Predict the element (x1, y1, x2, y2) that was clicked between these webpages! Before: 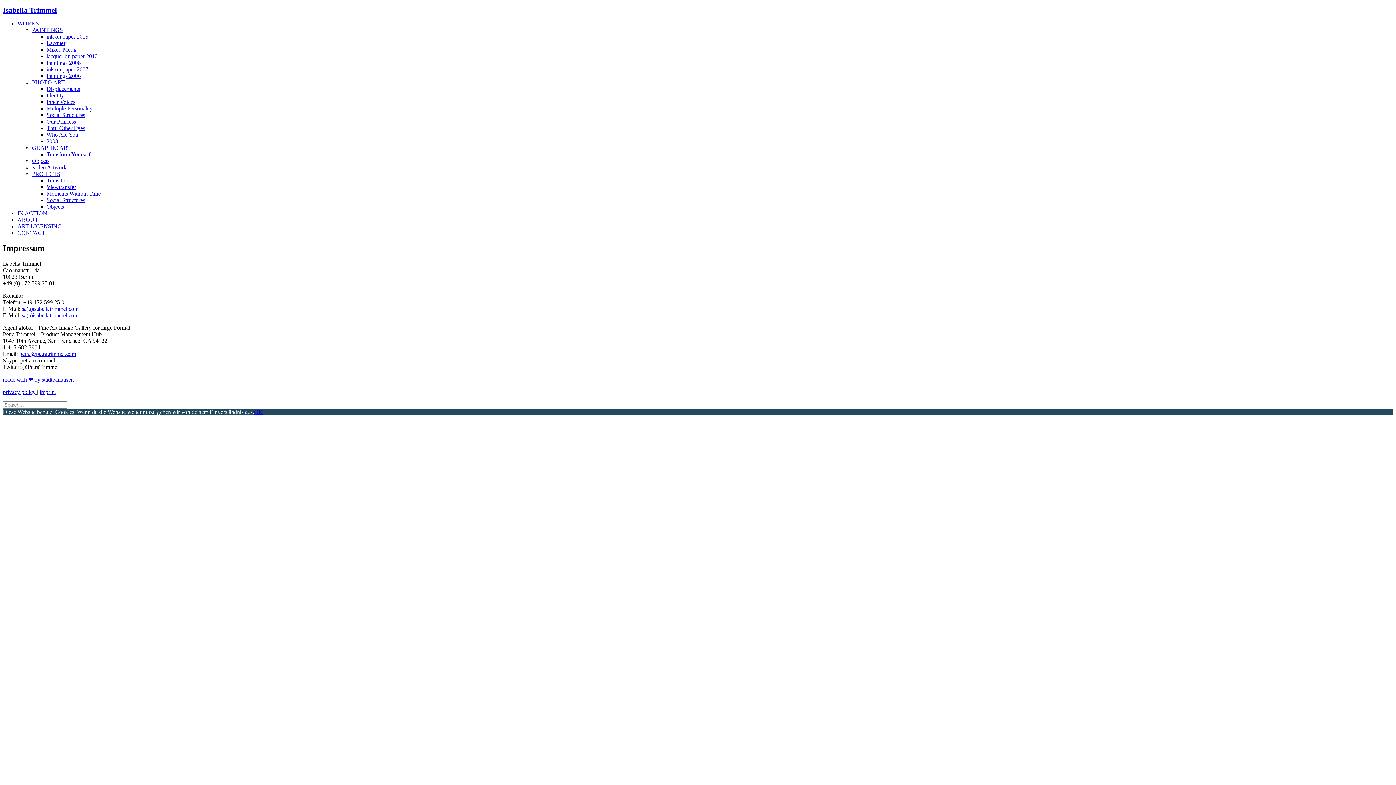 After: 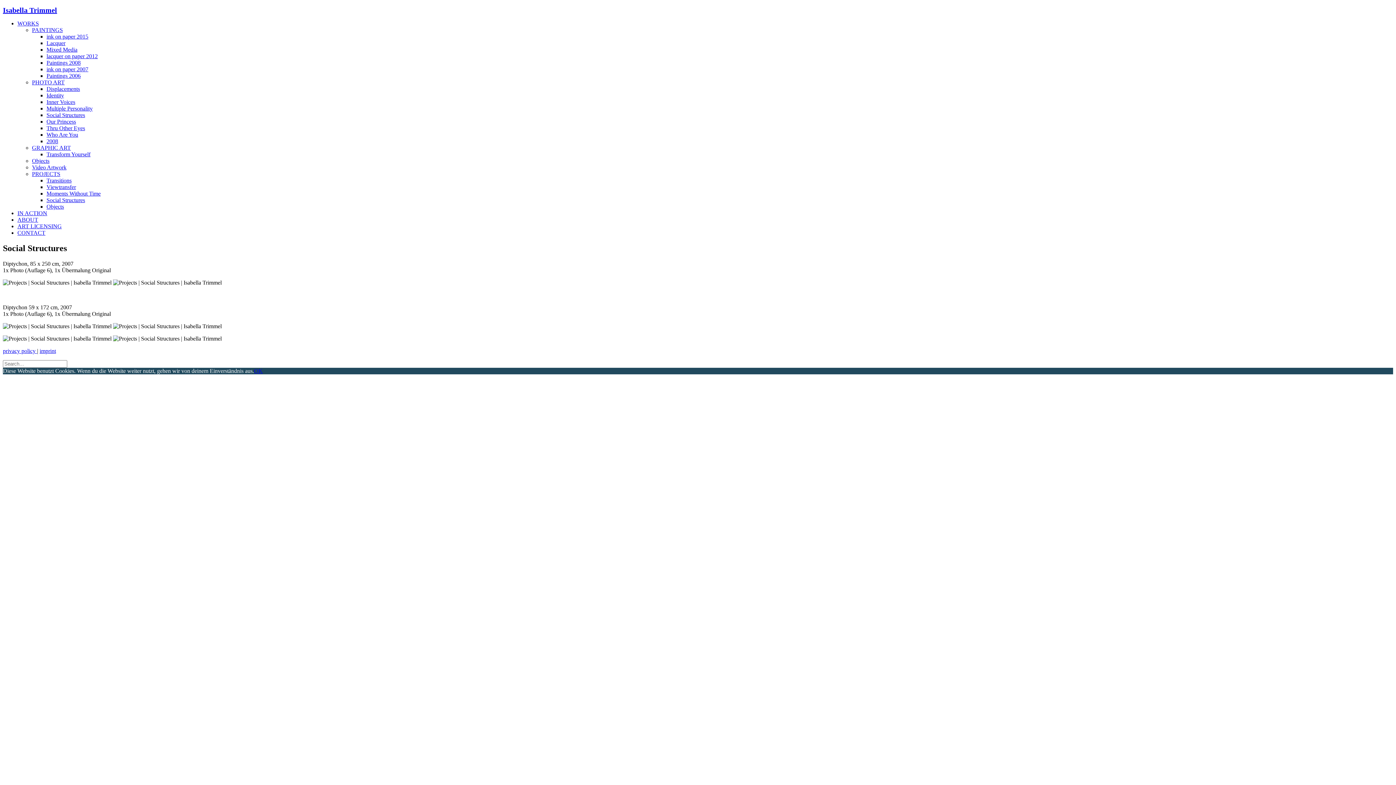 Action: label: Social Structures bbox: (46, 197, 85, 203)